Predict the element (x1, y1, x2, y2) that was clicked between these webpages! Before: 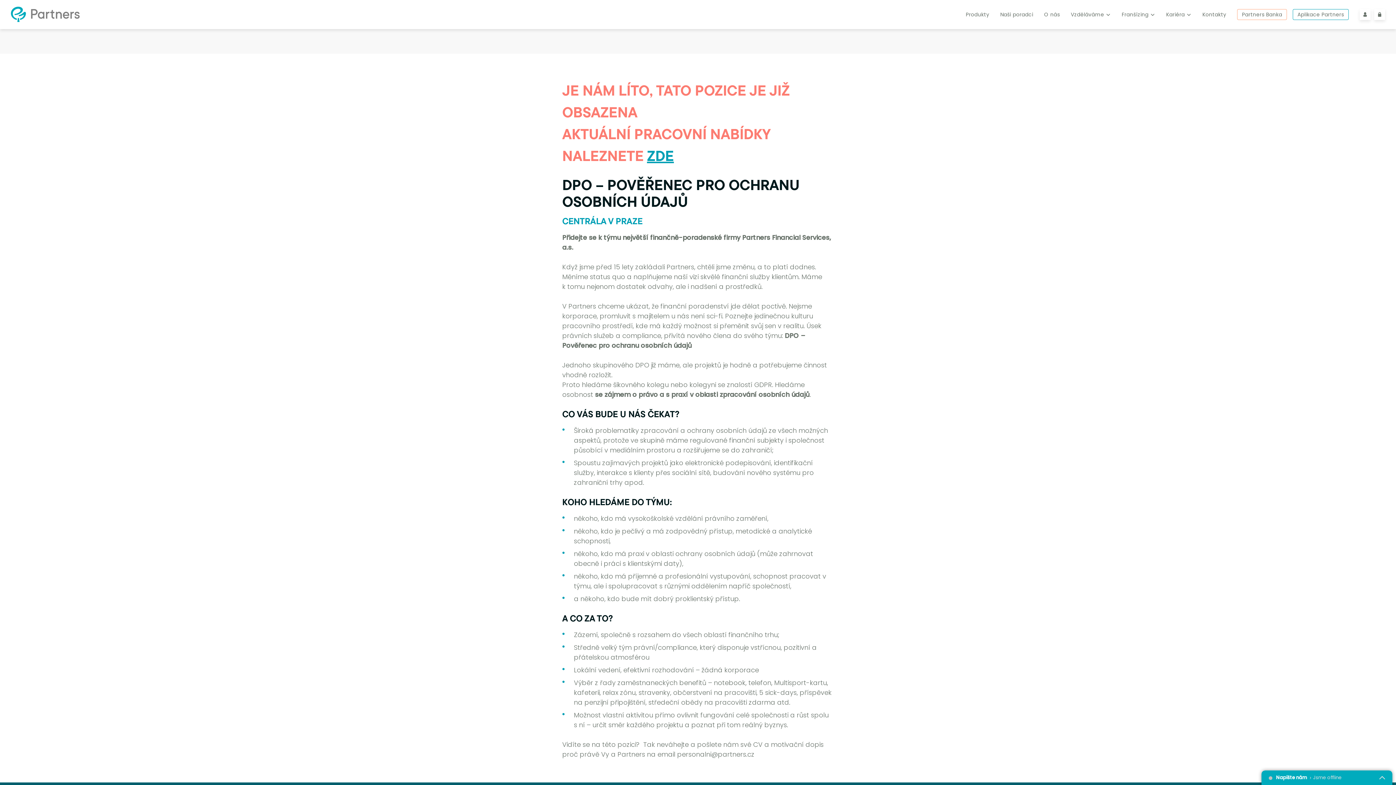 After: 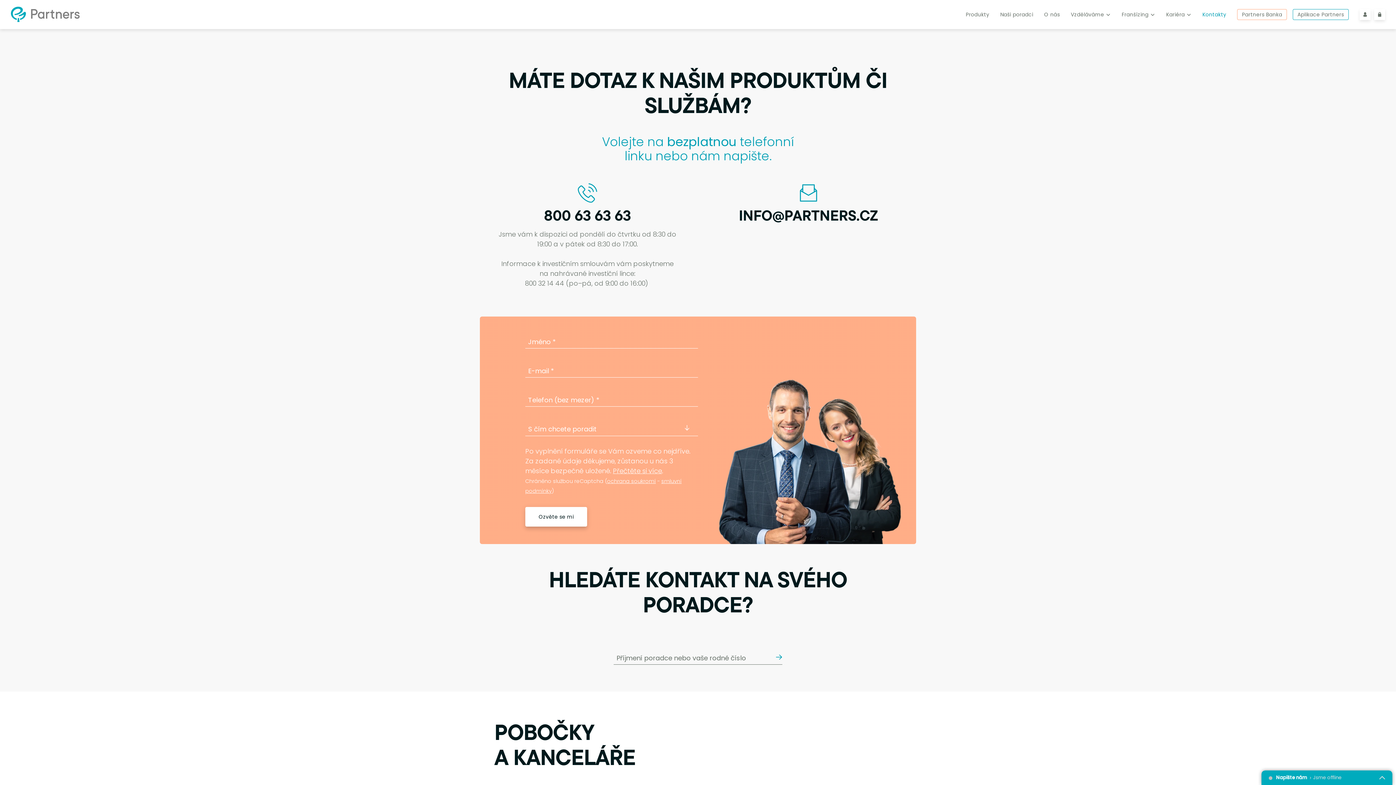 Action: bbox: (1202, 0, 1226, 29) label: Kontakty